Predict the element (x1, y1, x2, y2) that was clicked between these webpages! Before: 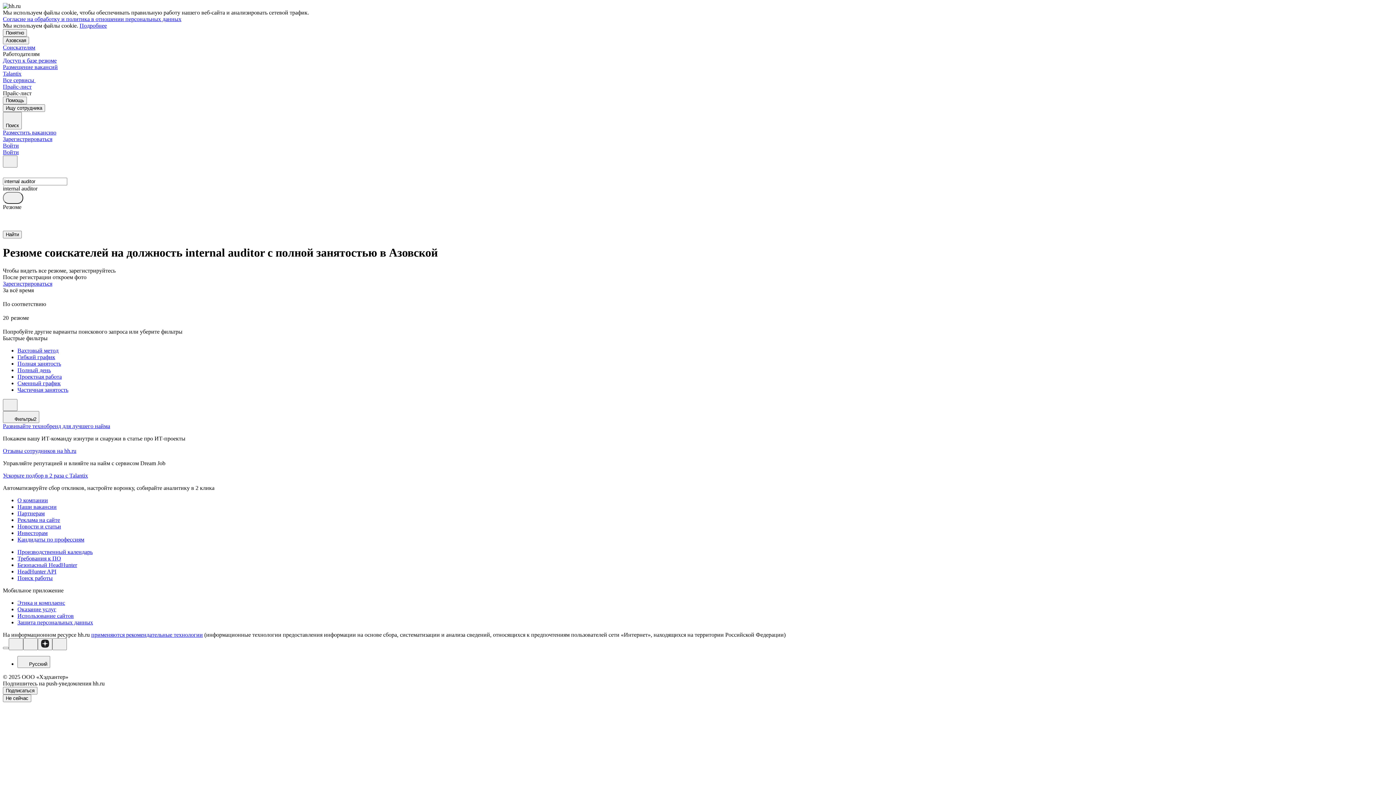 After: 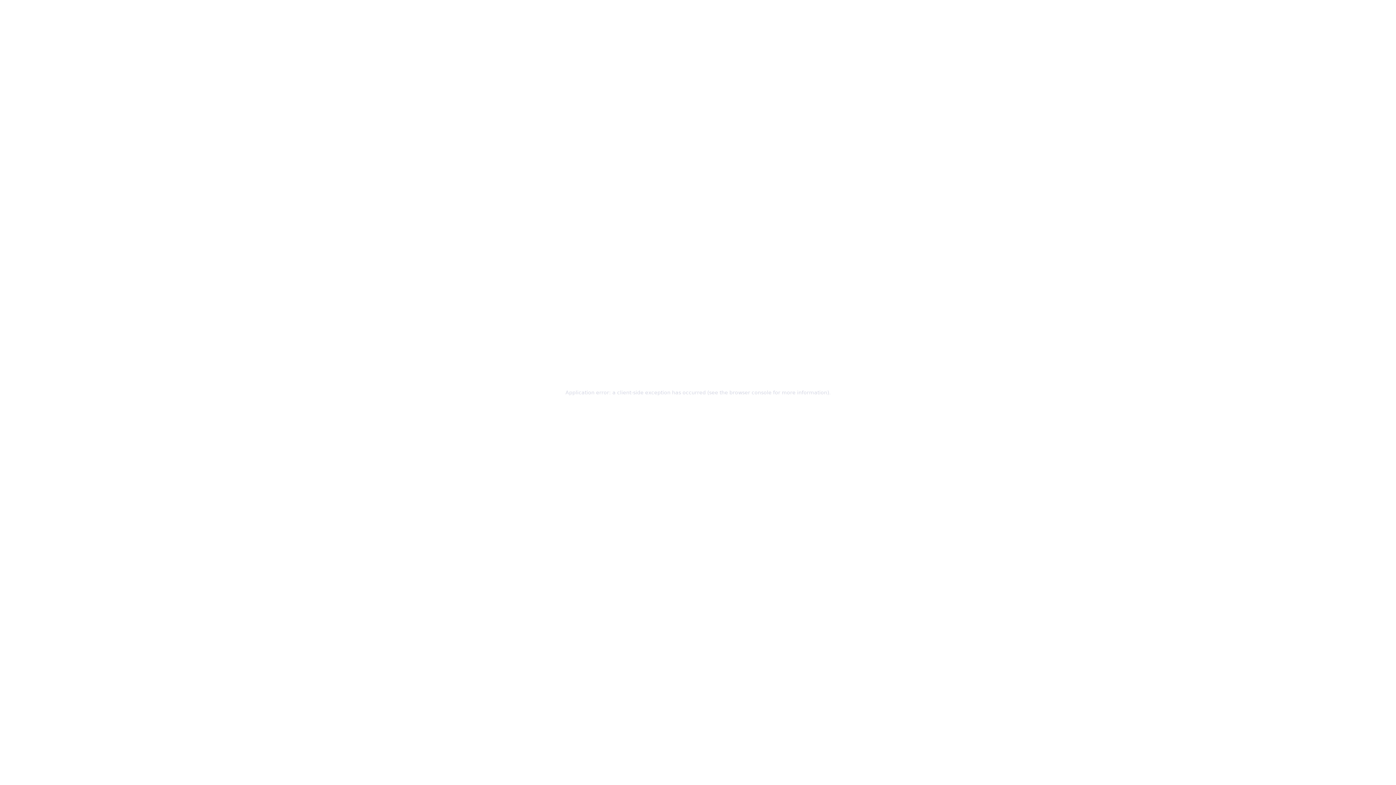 Action: label: Инвесторам bbox: (17, 530, 1393, 536)